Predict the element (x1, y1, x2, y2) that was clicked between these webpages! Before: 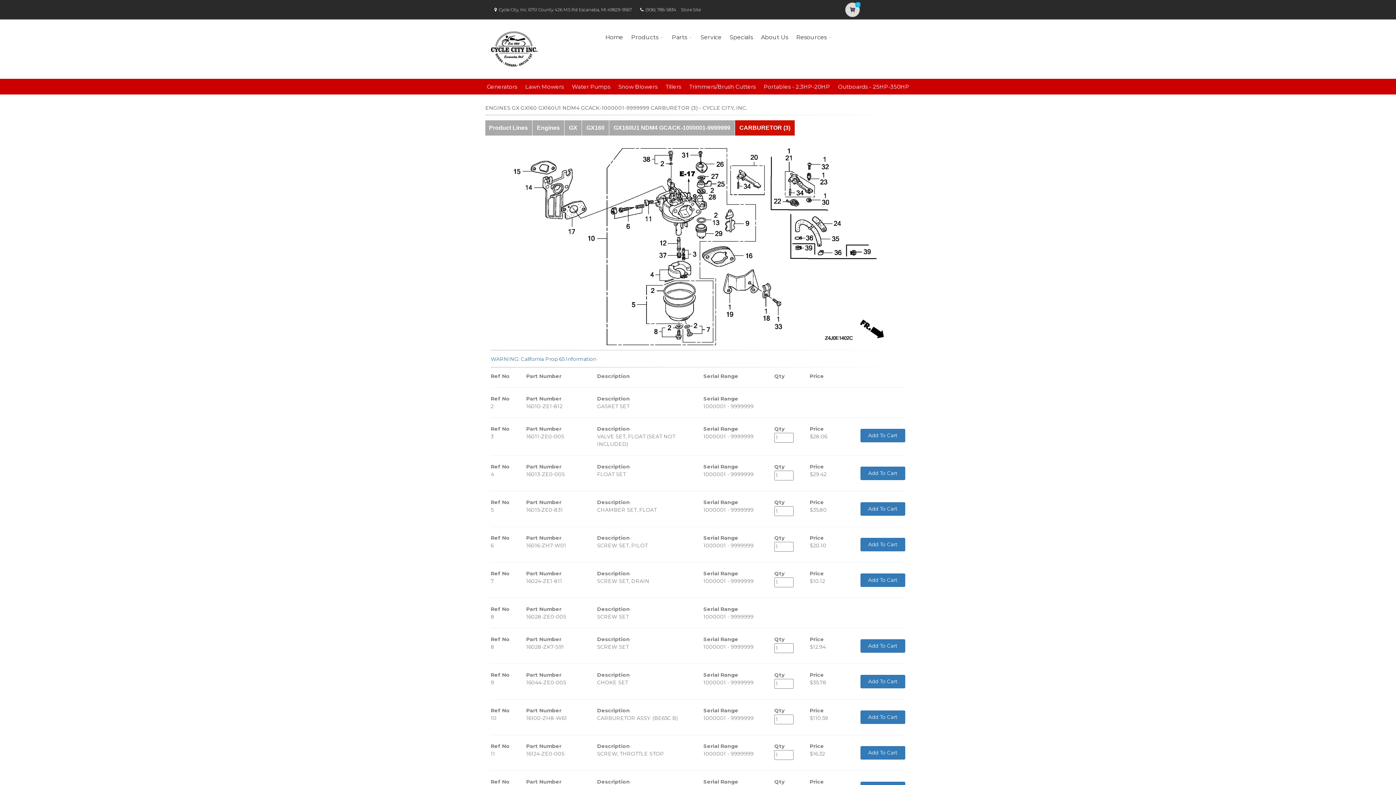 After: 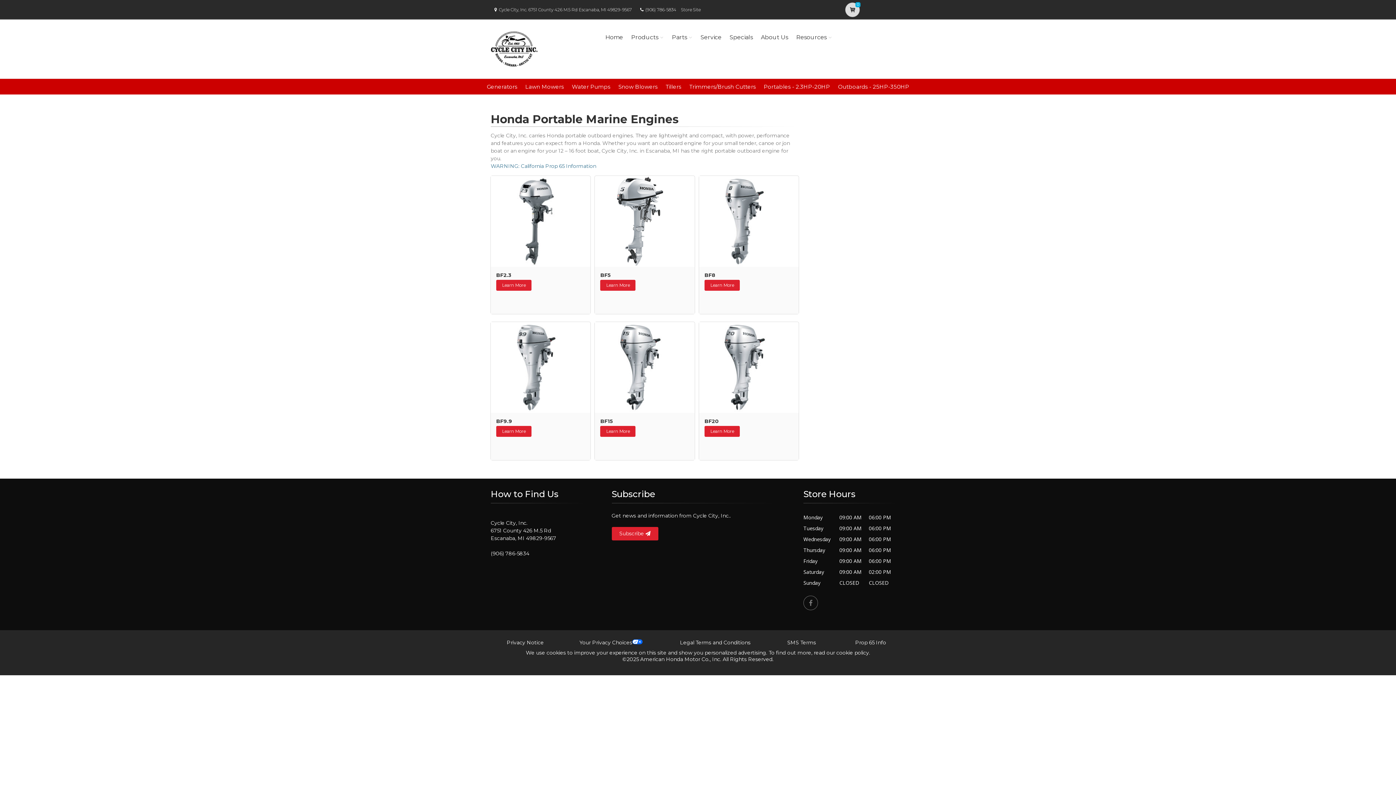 Action: label: Portables - 2.3HP-20HP bbox: (764, 83, 830, 90)